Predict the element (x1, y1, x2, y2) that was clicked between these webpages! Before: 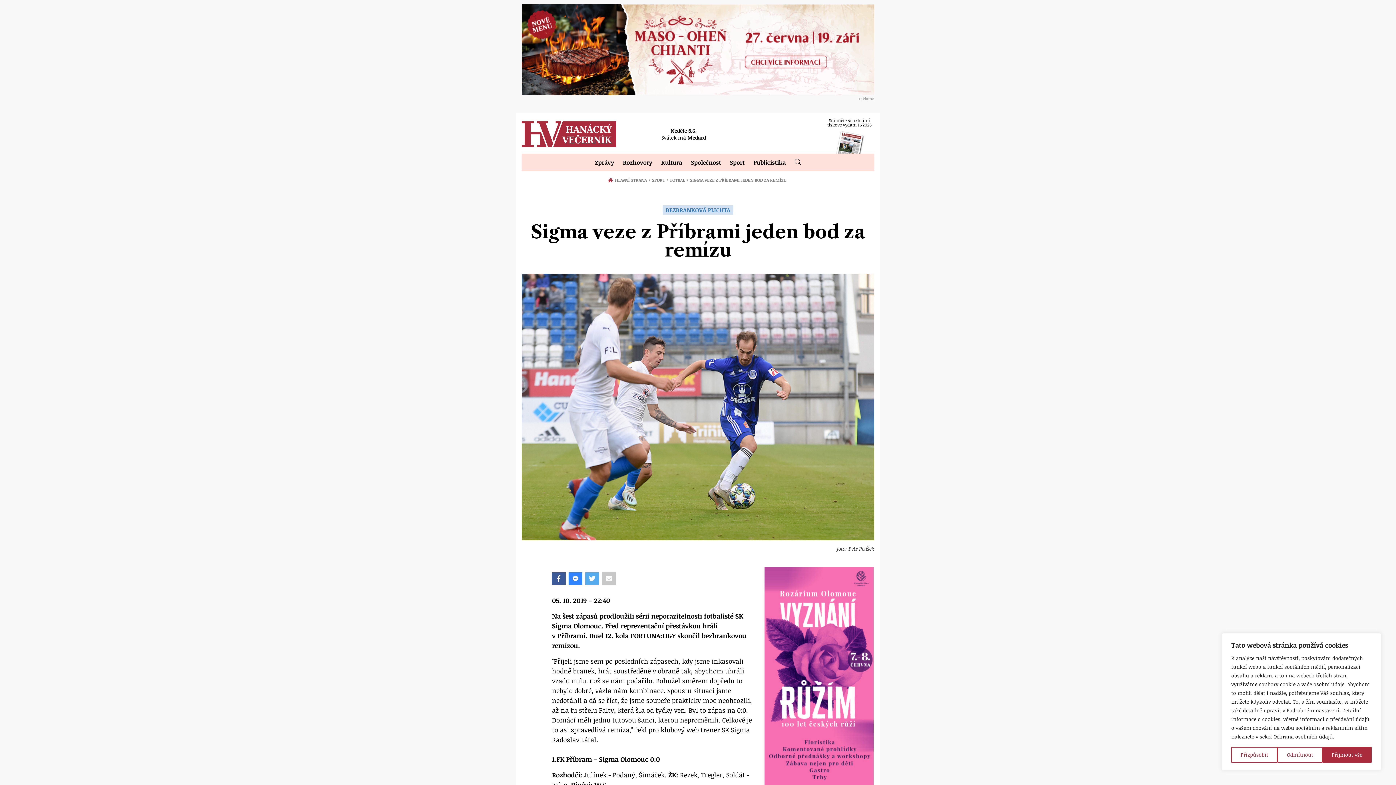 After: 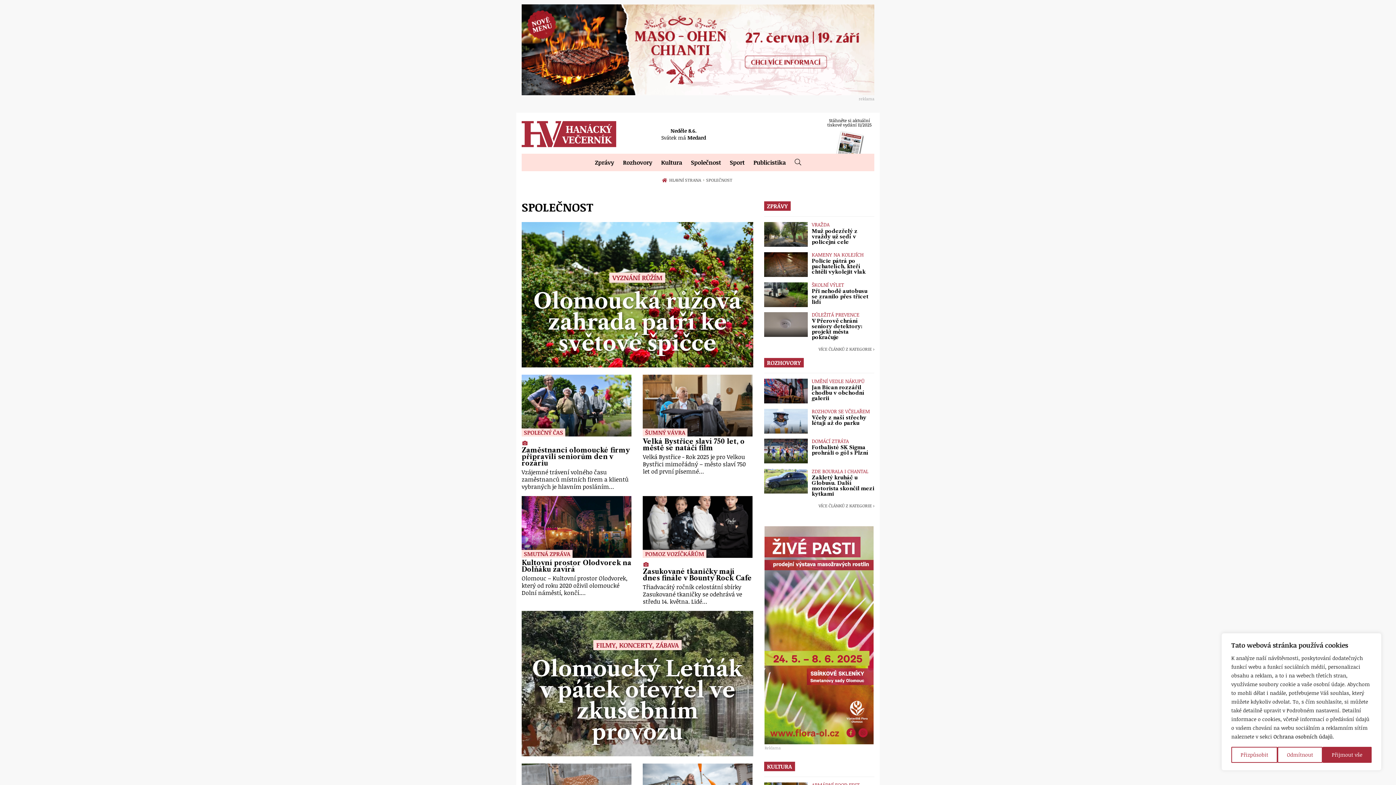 Action: bbox: (686, 153, 725, 171) label: Společnost